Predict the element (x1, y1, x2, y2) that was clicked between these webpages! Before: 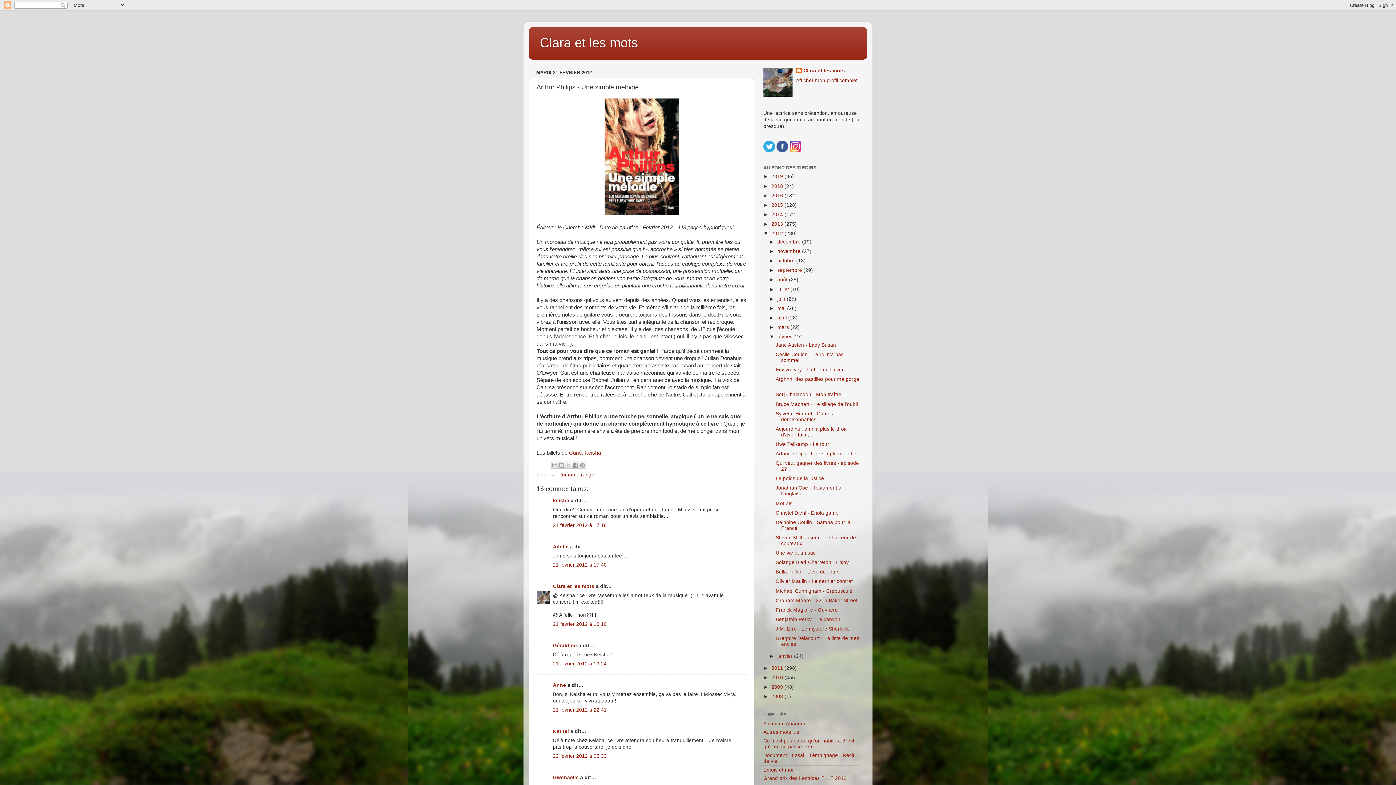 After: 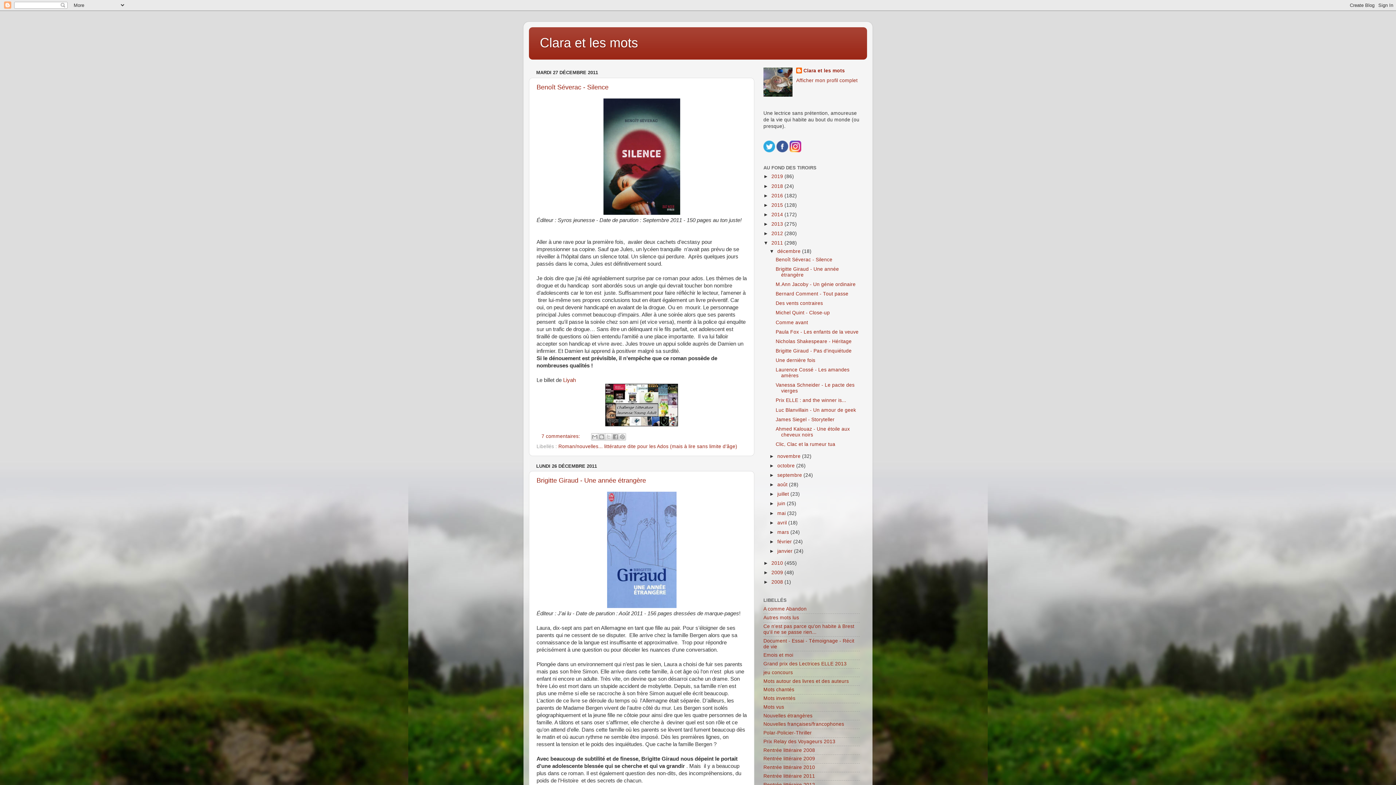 Action: label: 2011  bbox: (771, 665, 784, 671)